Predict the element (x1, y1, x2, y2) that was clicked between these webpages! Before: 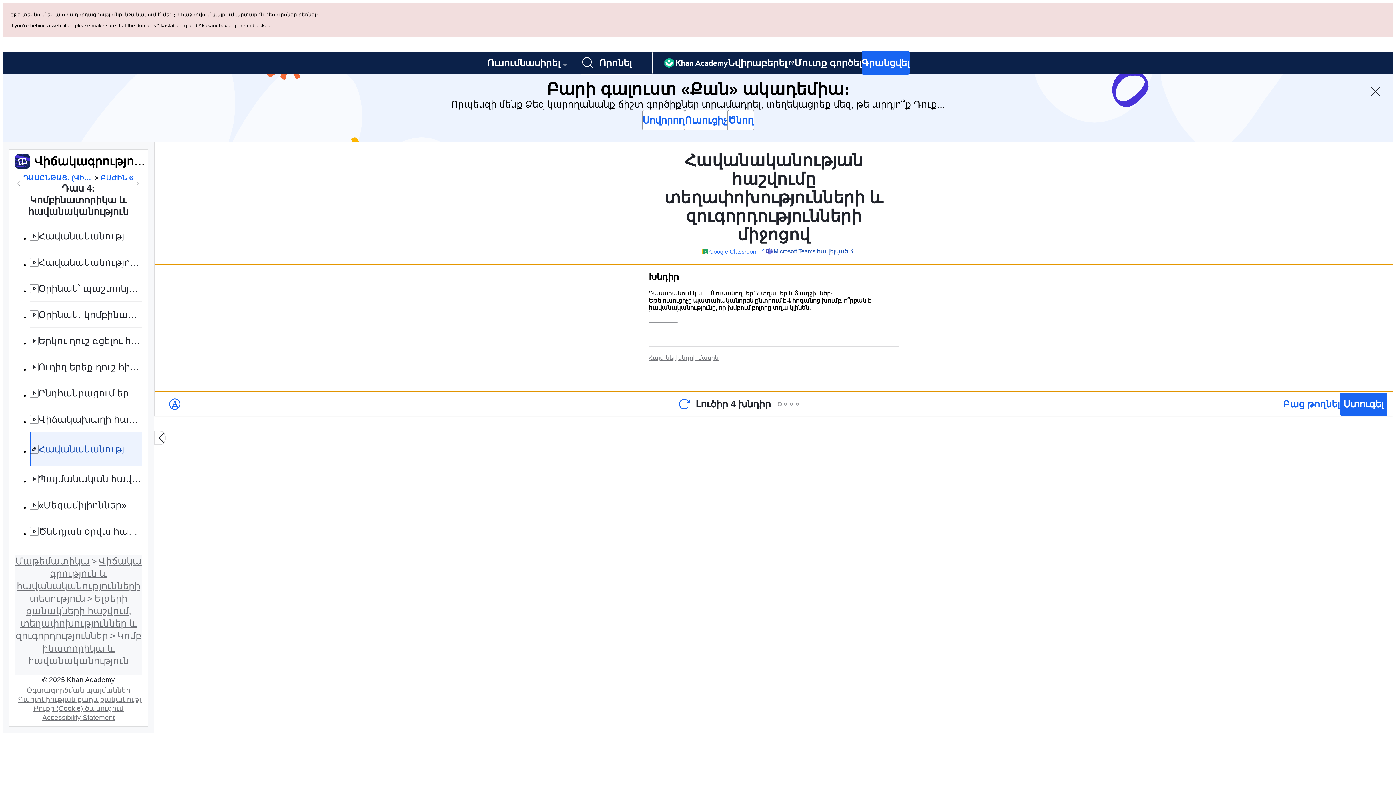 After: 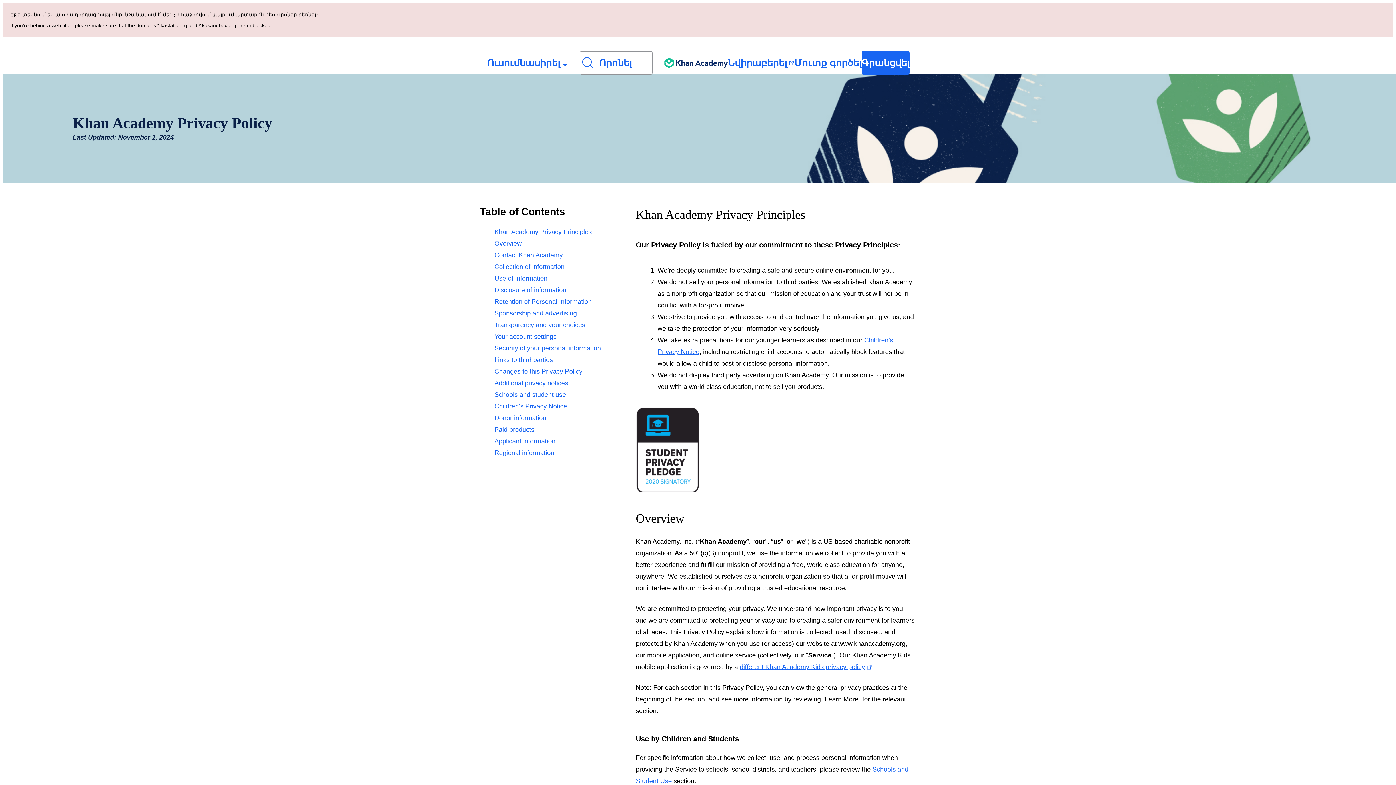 Action: bbox: (15, 627, 155, 635) label: Գաղտնիության քաղաքականություն